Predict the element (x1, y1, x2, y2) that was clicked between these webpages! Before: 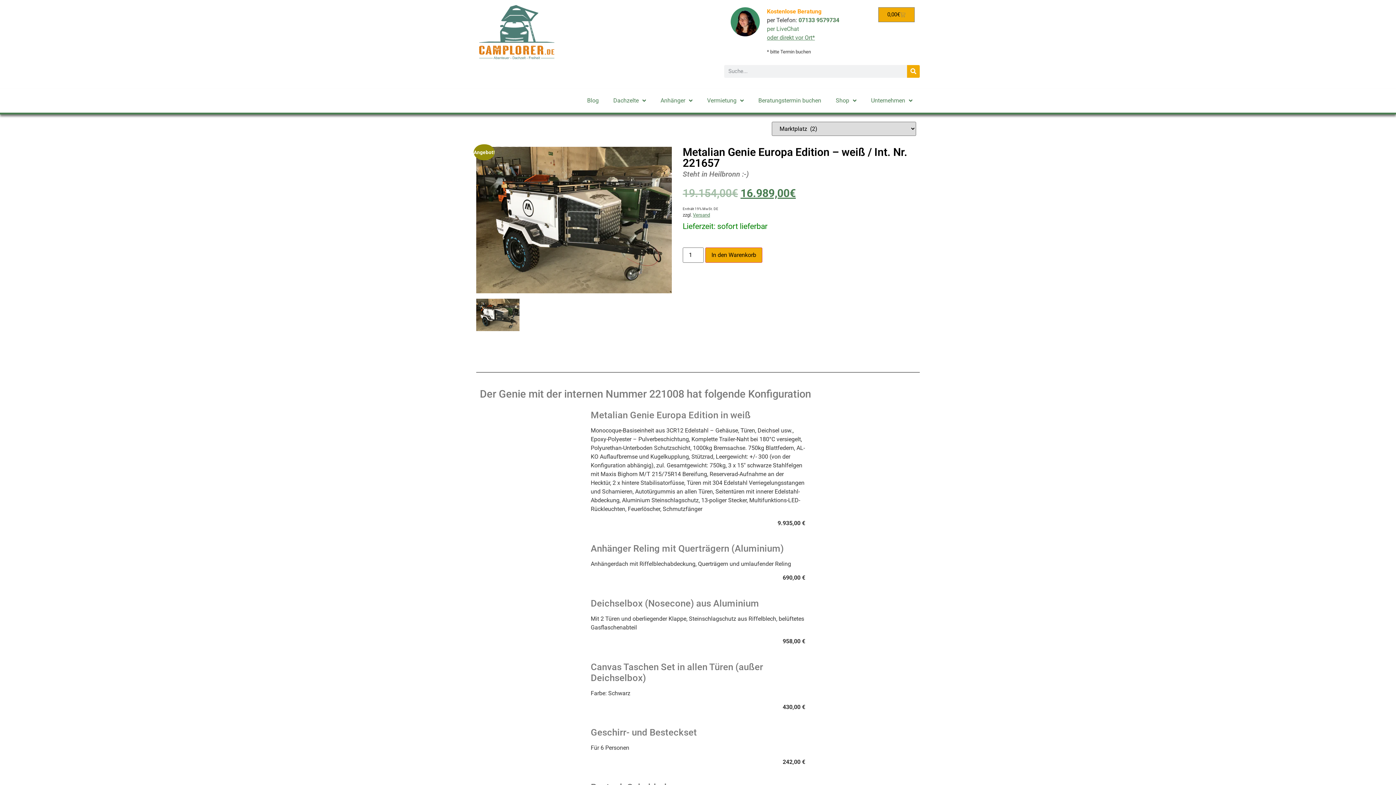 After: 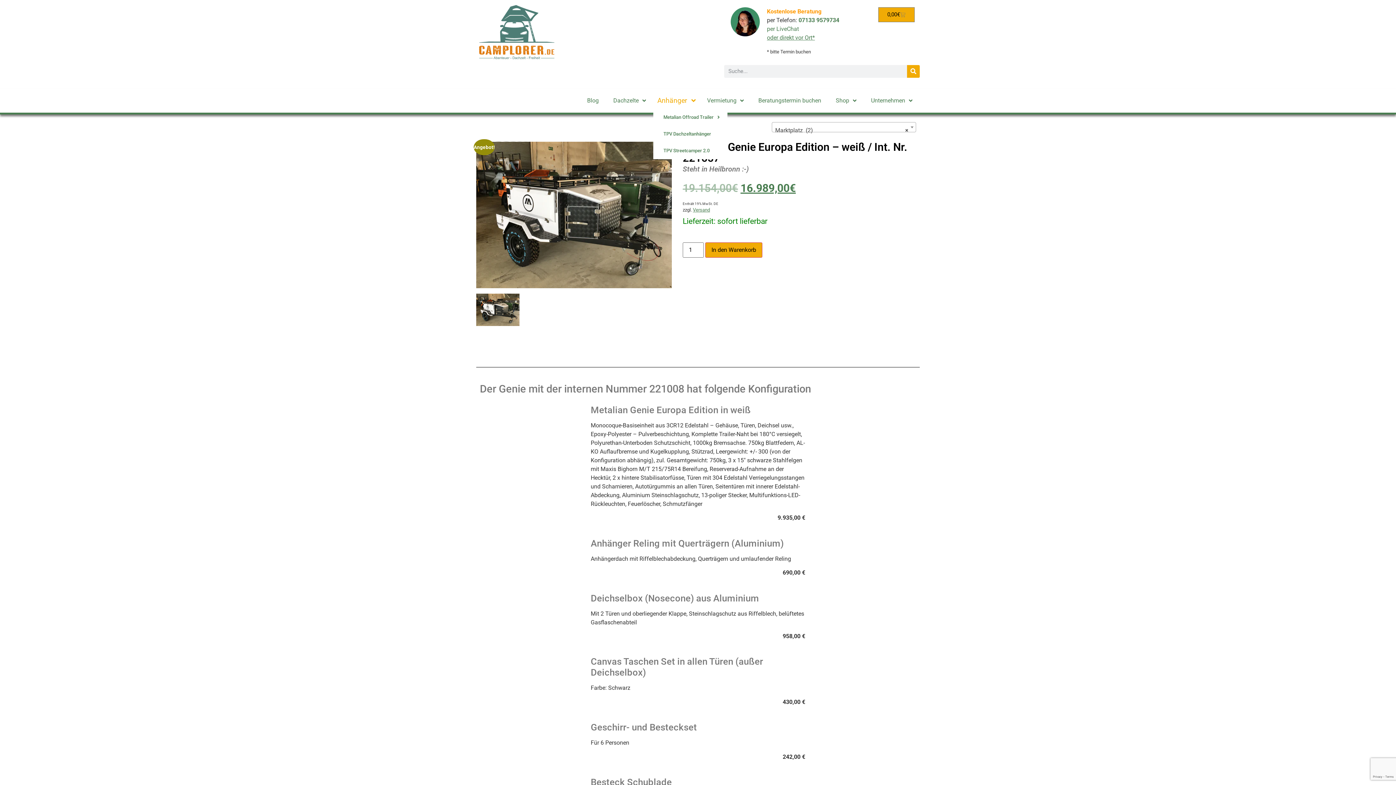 Action: label: Anhänger bbox: (653, 92, 700, 109)